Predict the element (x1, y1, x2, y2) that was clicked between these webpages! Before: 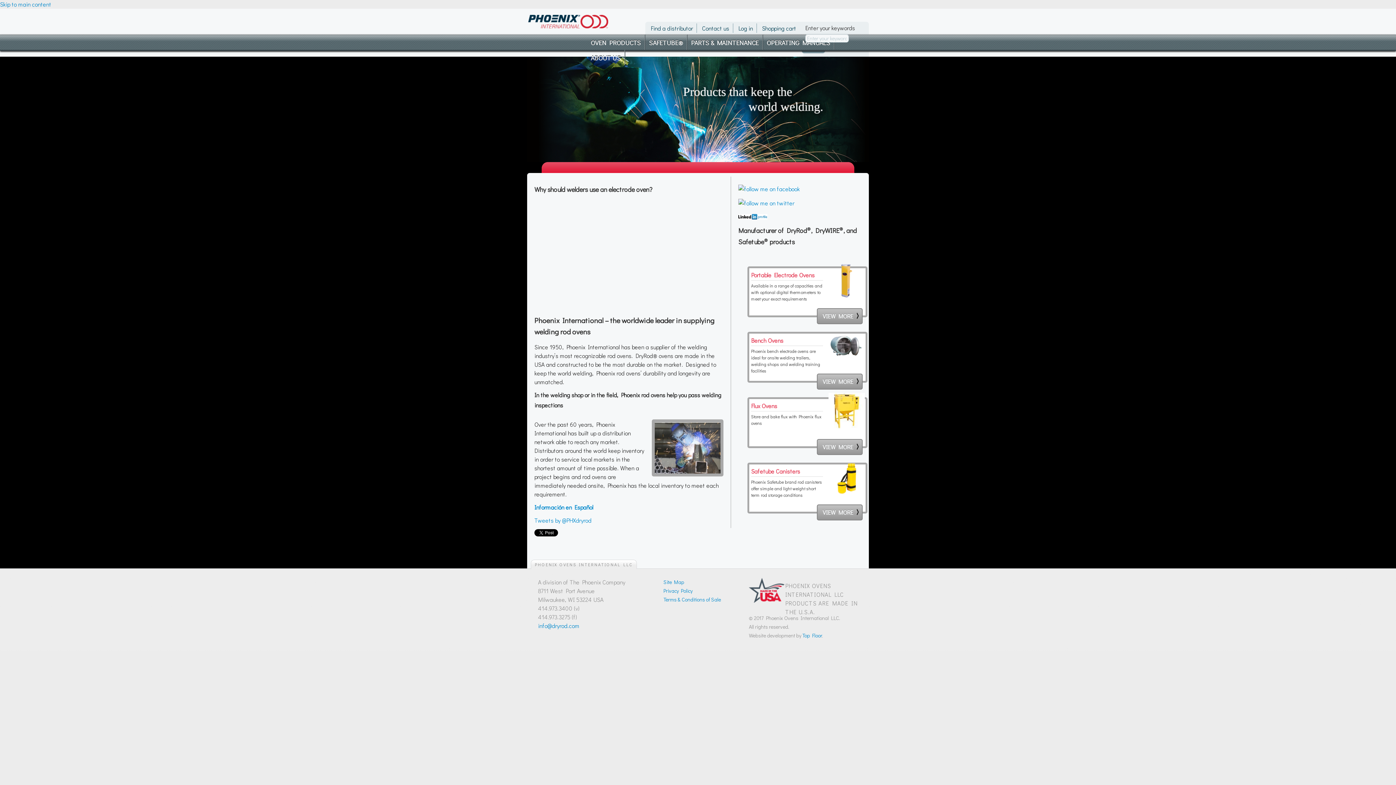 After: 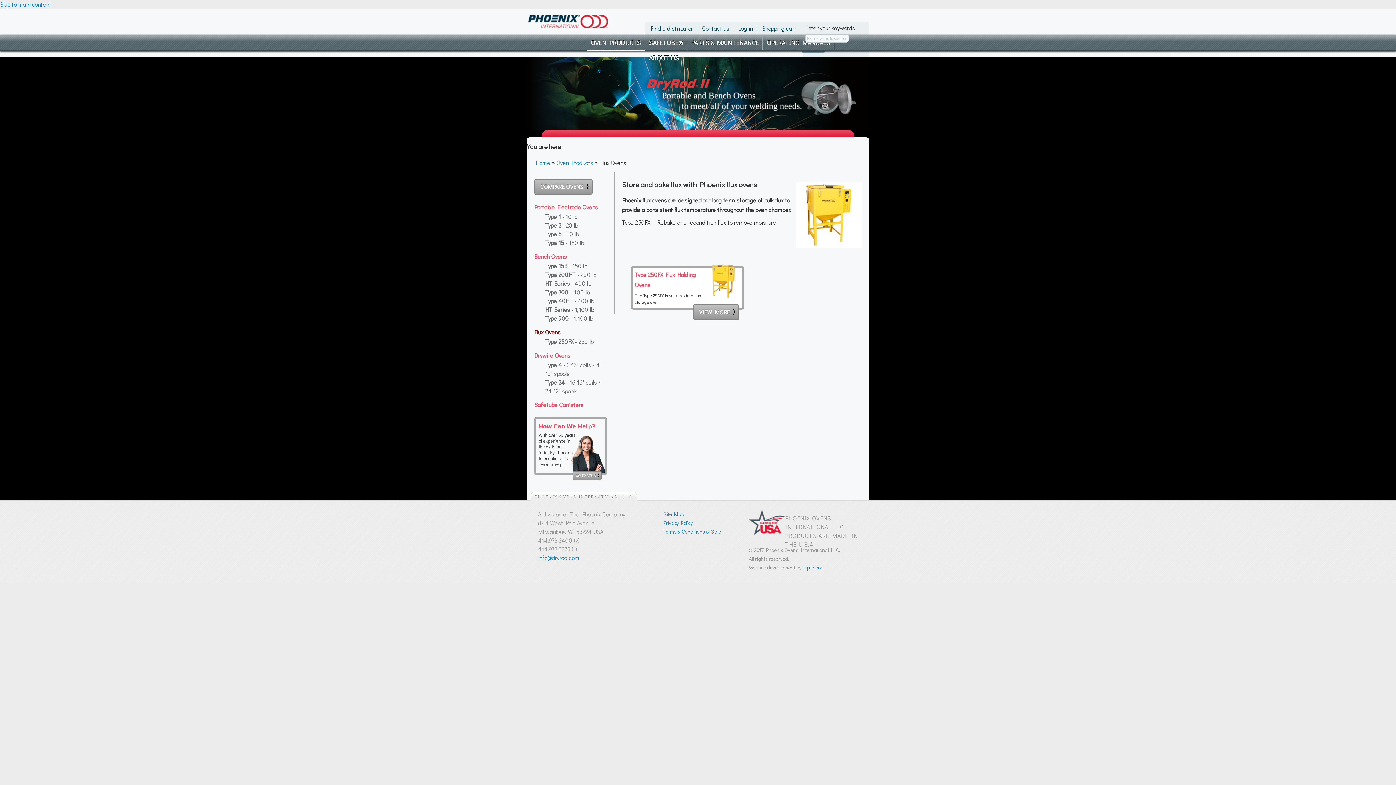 Action: bbox: (826, 406, 866, 413)